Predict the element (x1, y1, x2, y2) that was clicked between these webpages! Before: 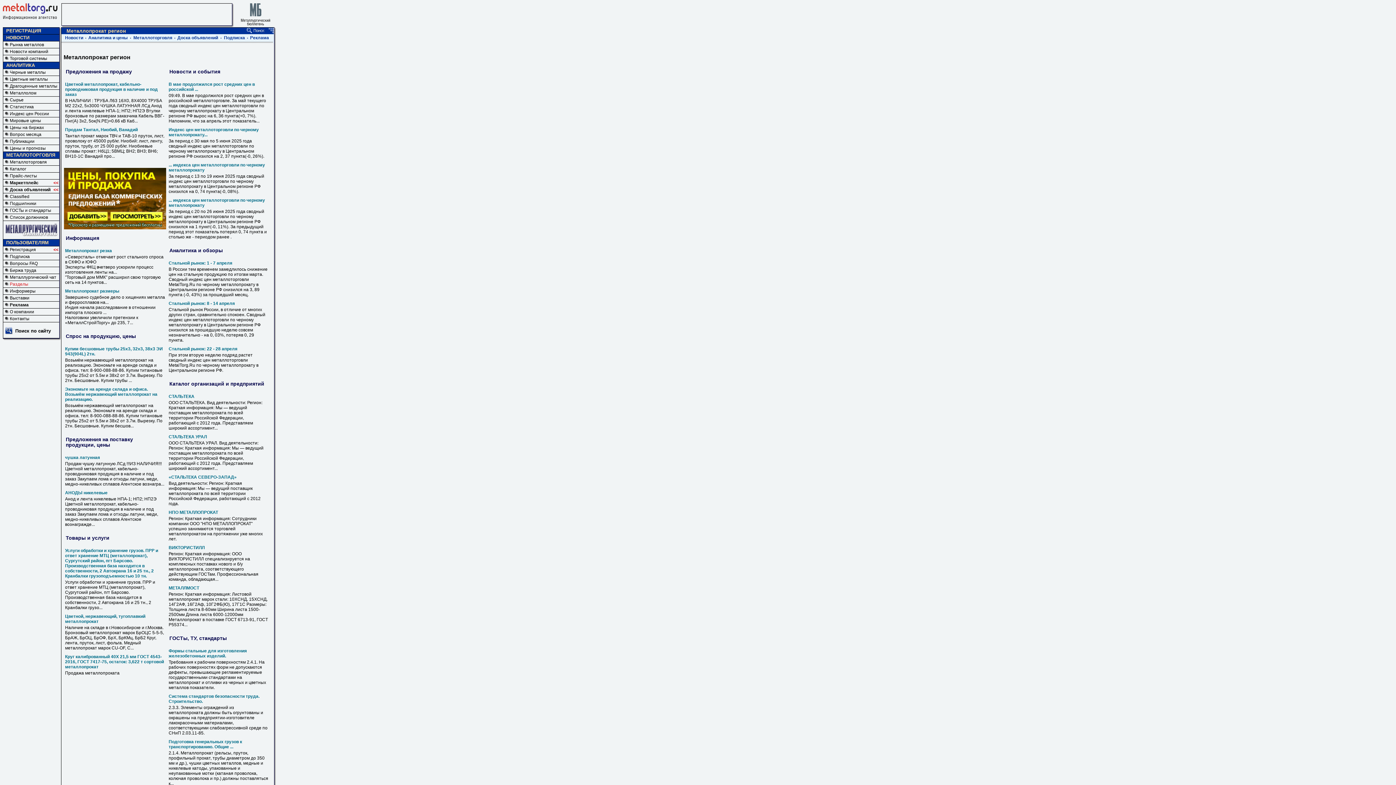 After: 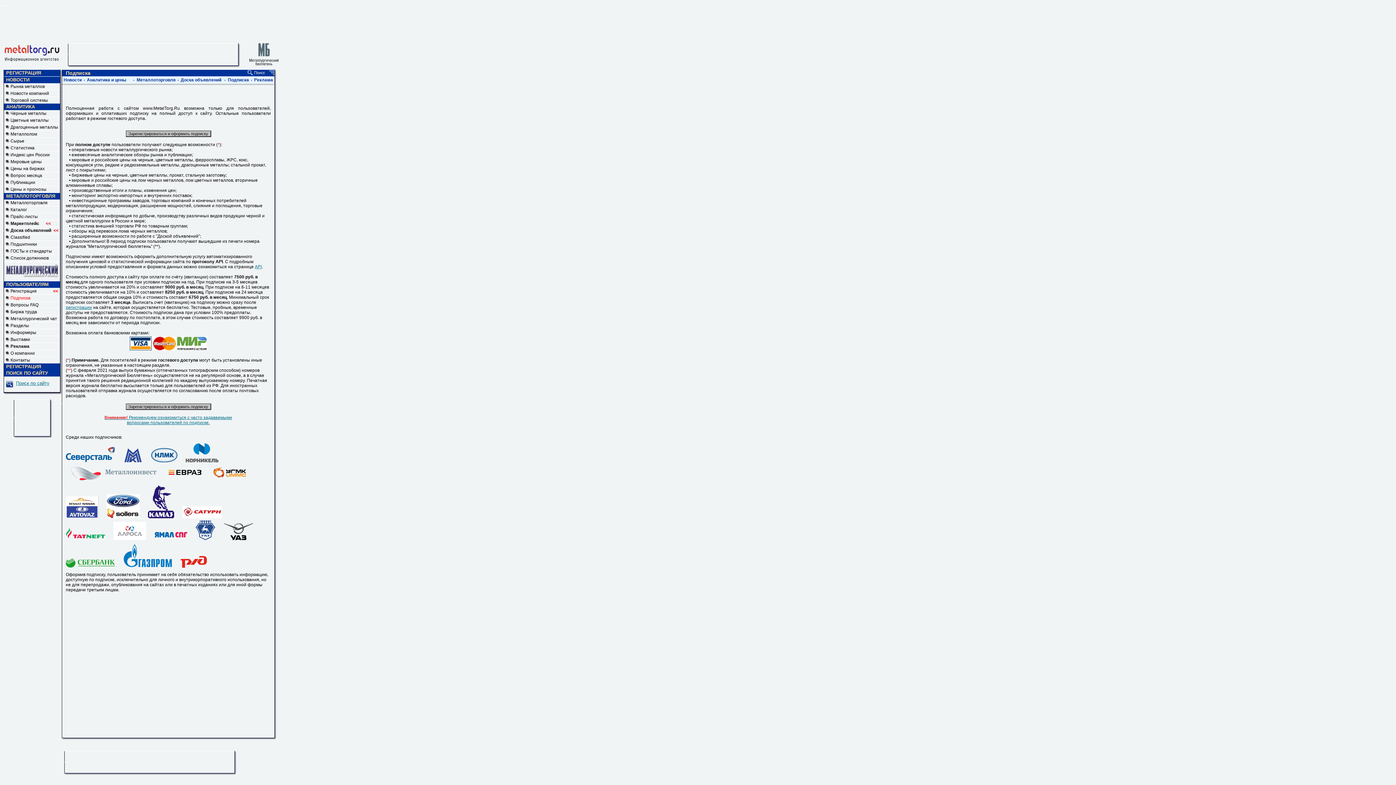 Action: label: Подписка bbox: (9, 254, 29, 259)